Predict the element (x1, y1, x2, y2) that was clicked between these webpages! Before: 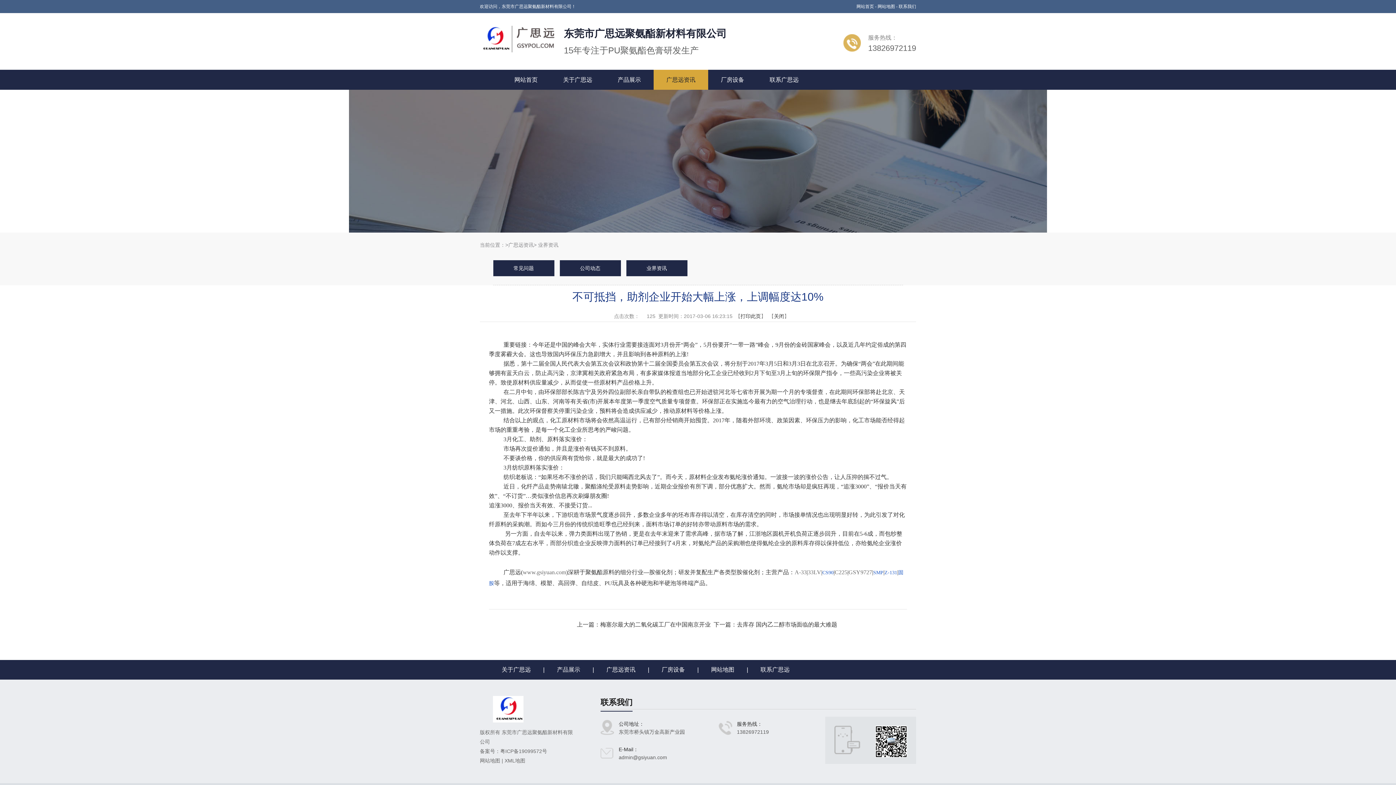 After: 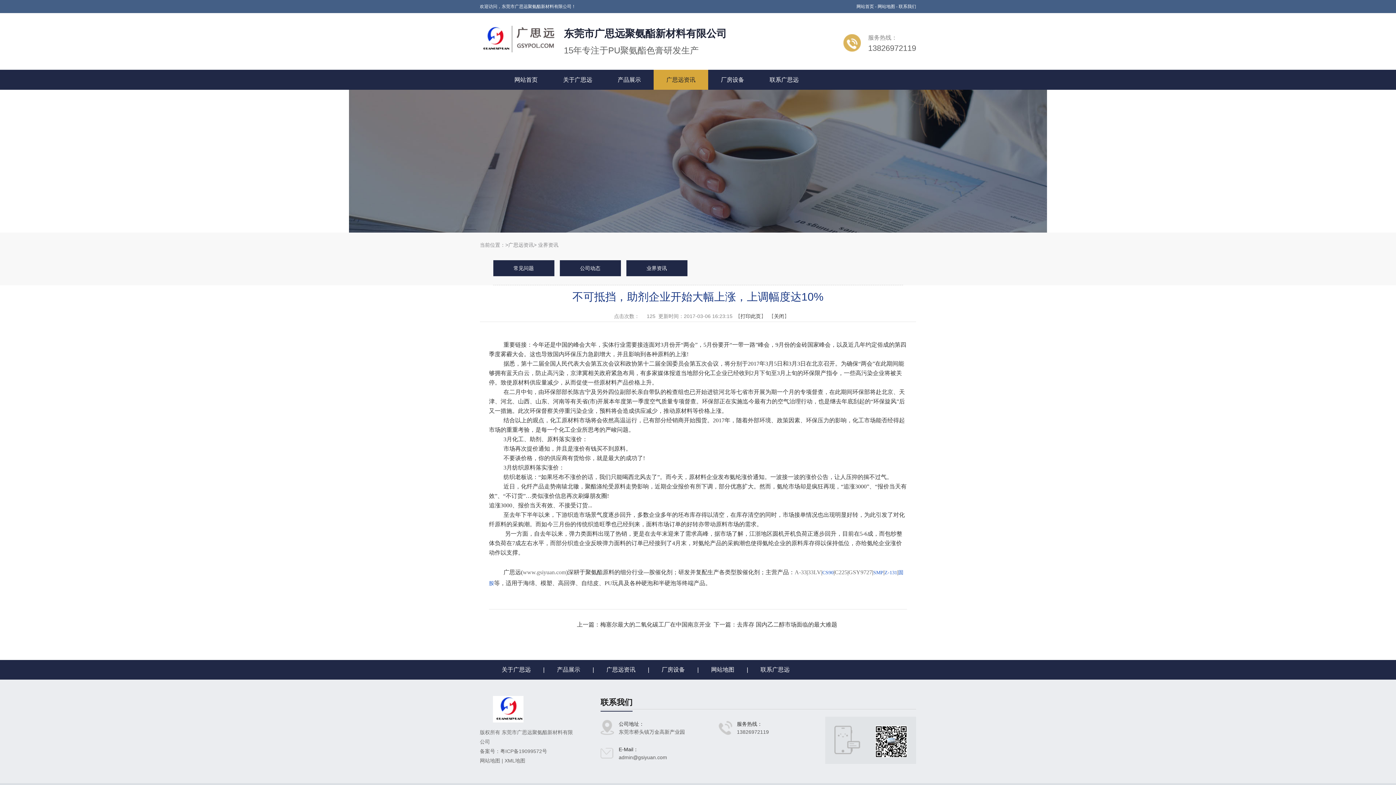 Action: bbox: (877, 4, 895, 9) label: 网站地图